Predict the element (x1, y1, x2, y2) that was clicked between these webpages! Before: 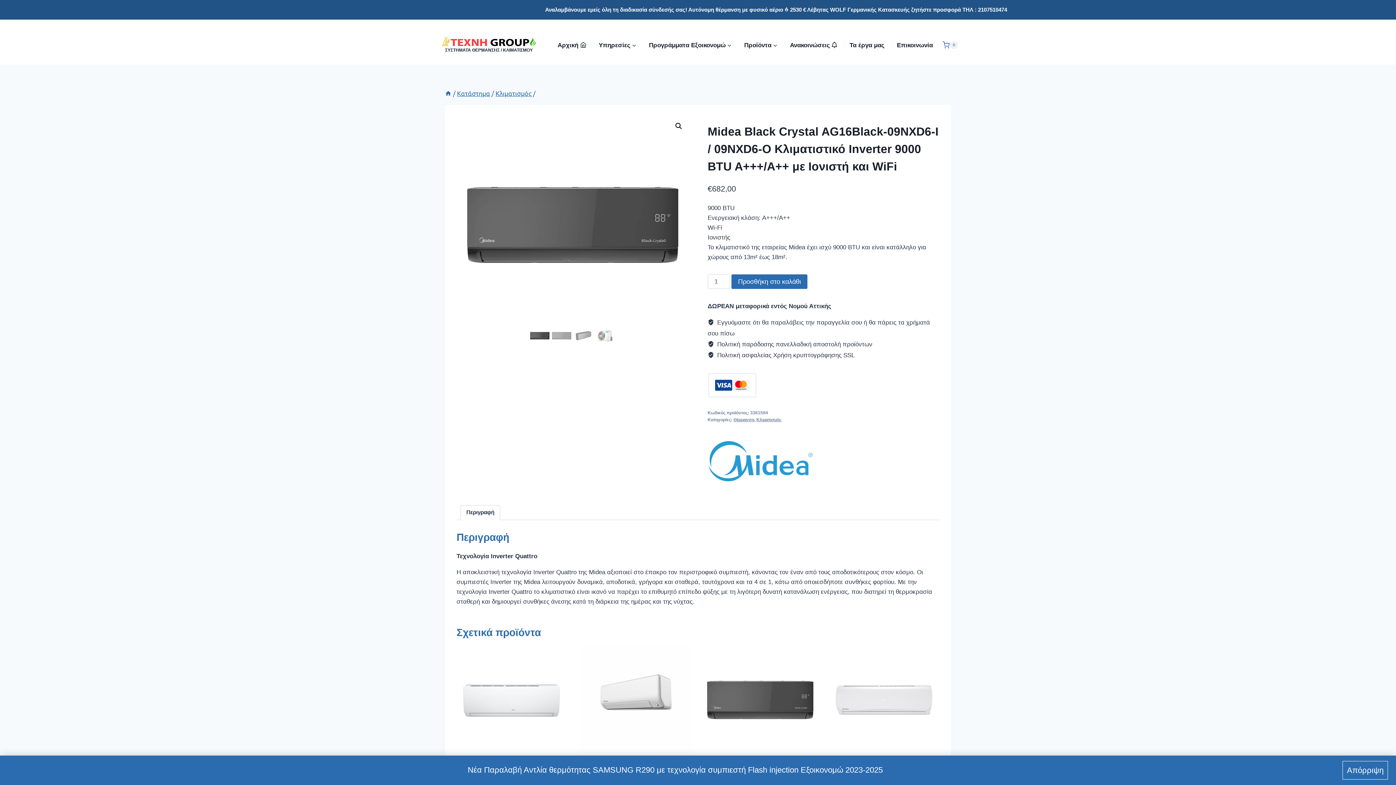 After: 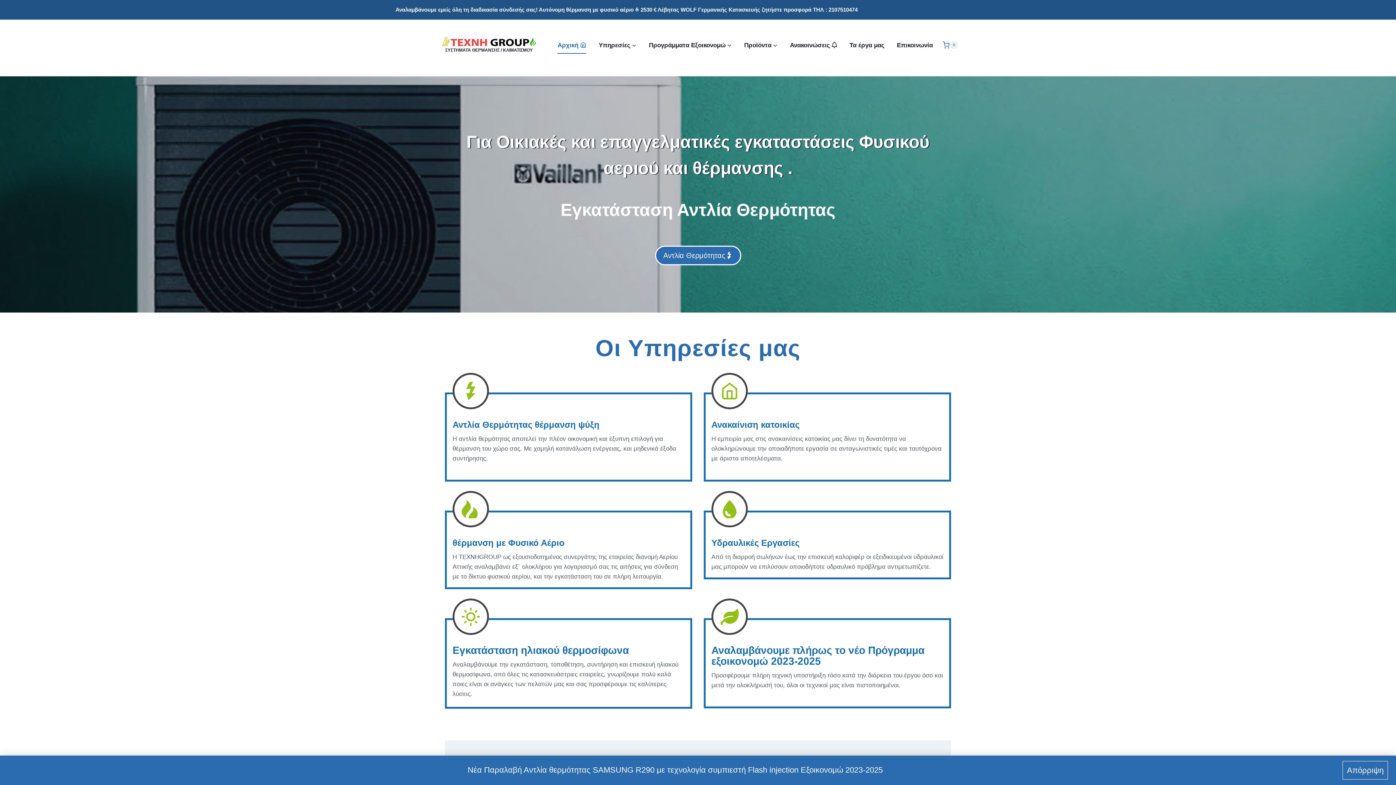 Action: bbox: (445, 89, 451, 97)